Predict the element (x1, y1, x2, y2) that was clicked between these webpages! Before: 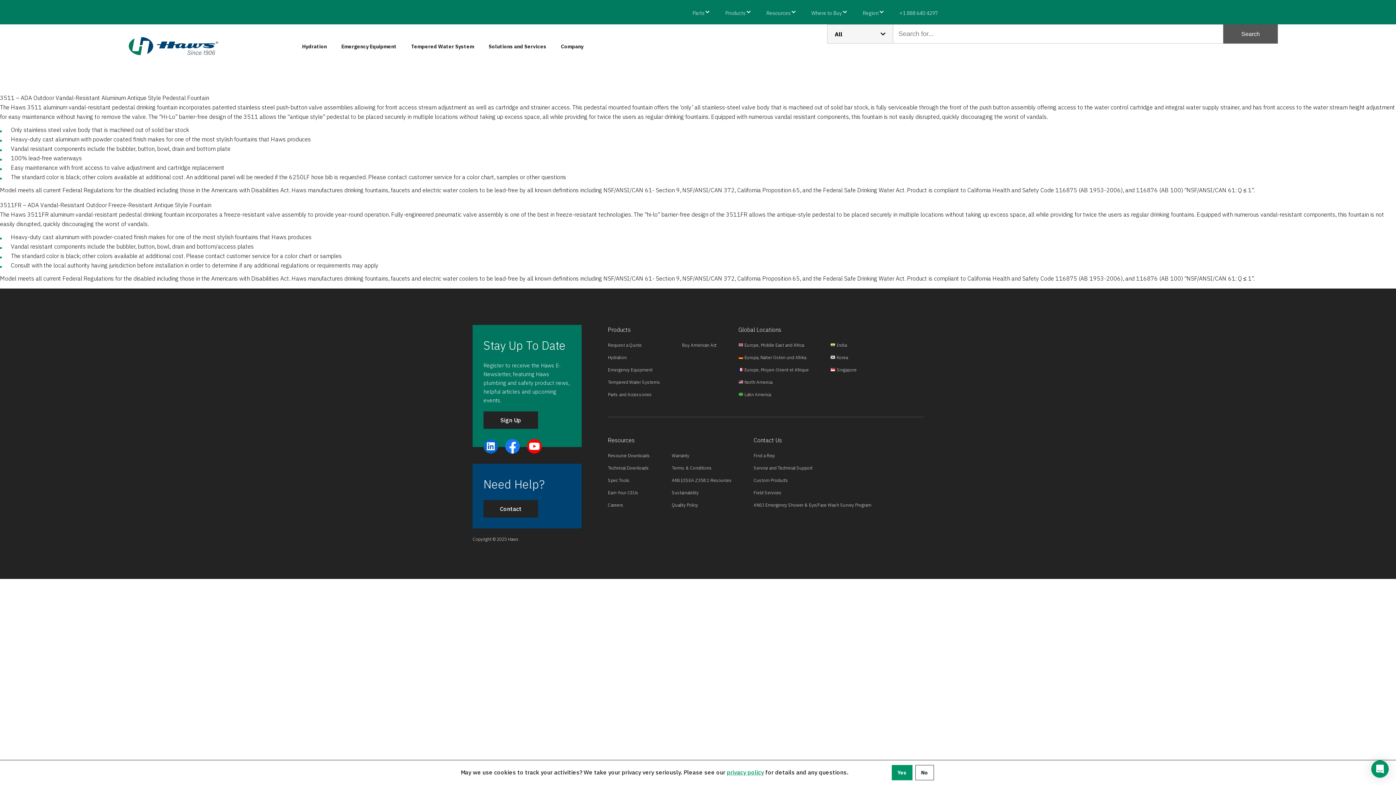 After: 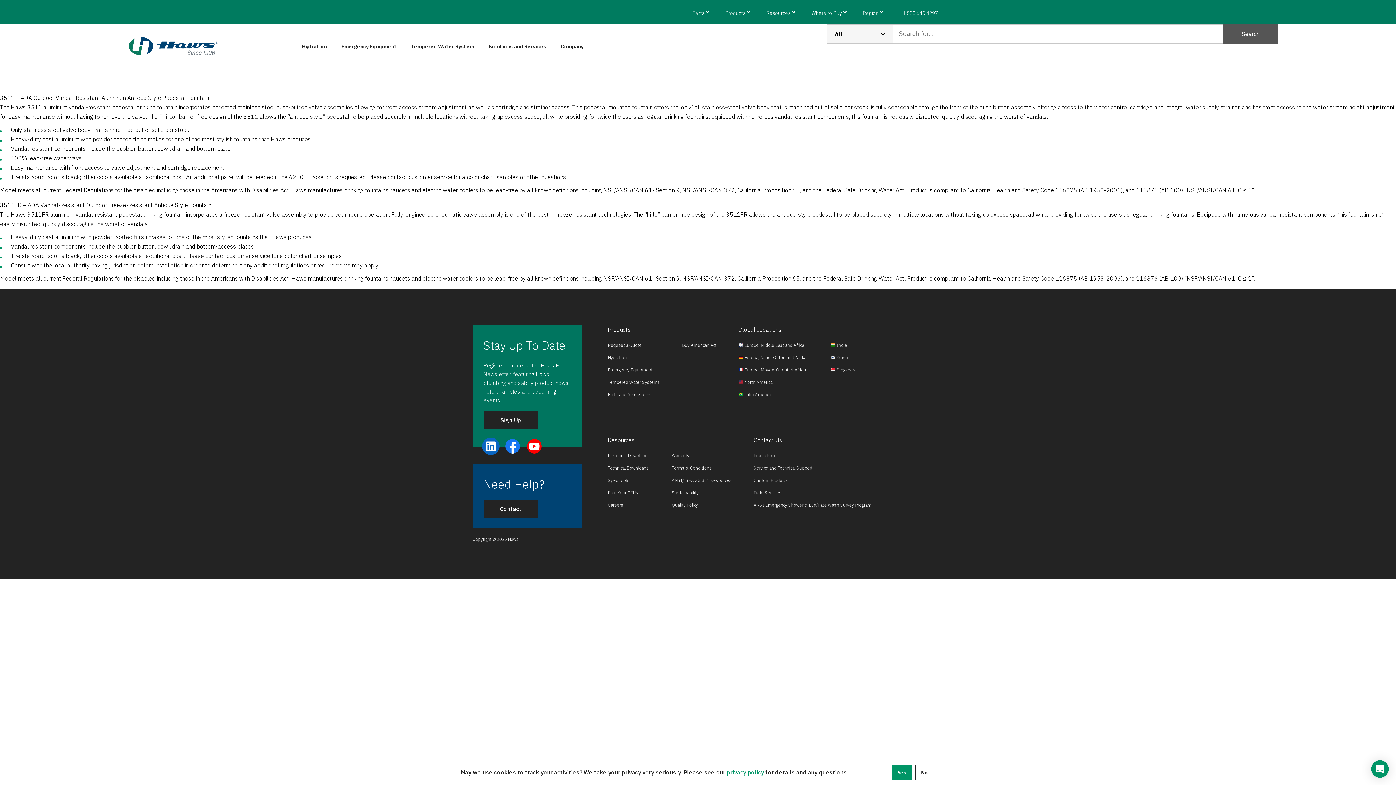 Action: bbox: (483, 448, 498, 455)